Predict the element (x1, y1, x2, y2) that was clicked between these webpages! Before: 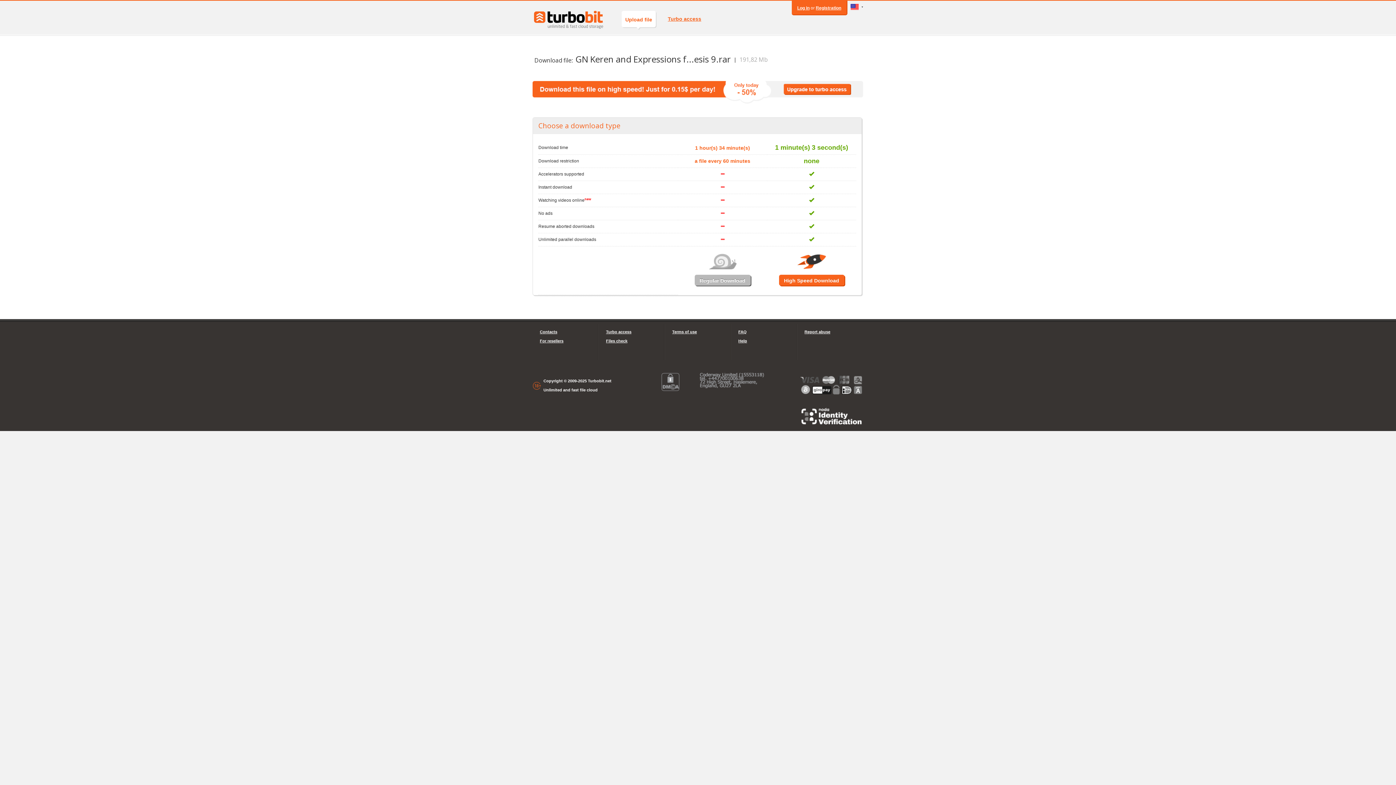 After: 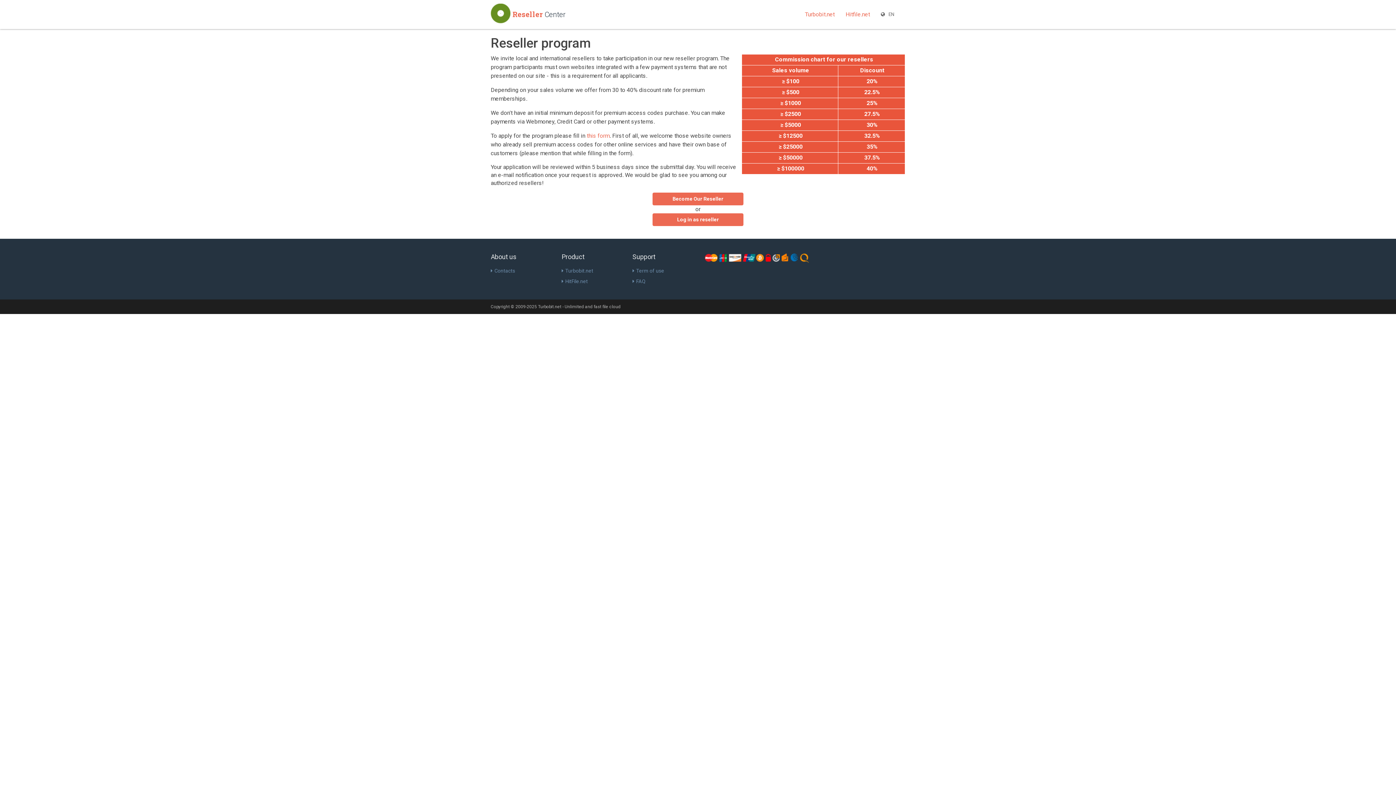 Action: bbox: (540, 336, 591, 345) label: For resellers